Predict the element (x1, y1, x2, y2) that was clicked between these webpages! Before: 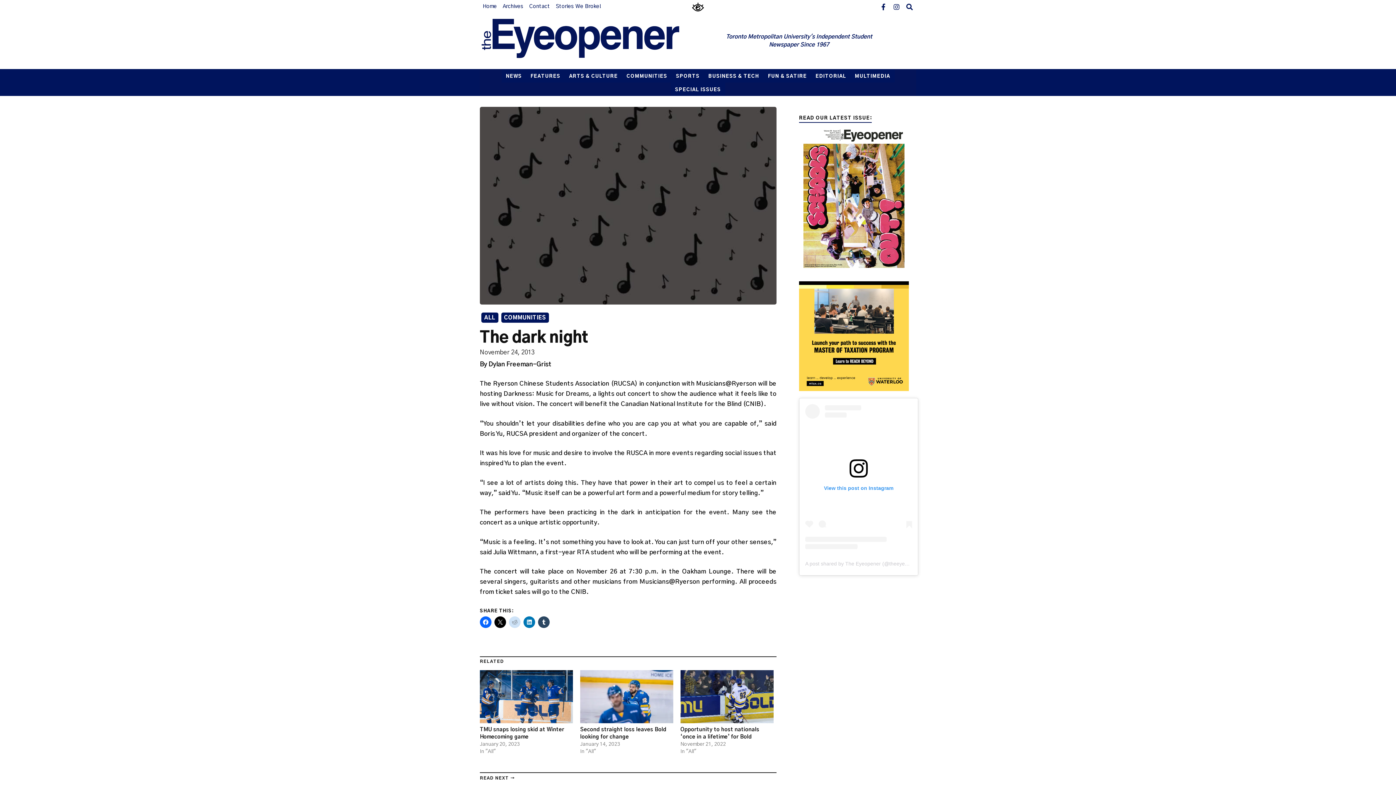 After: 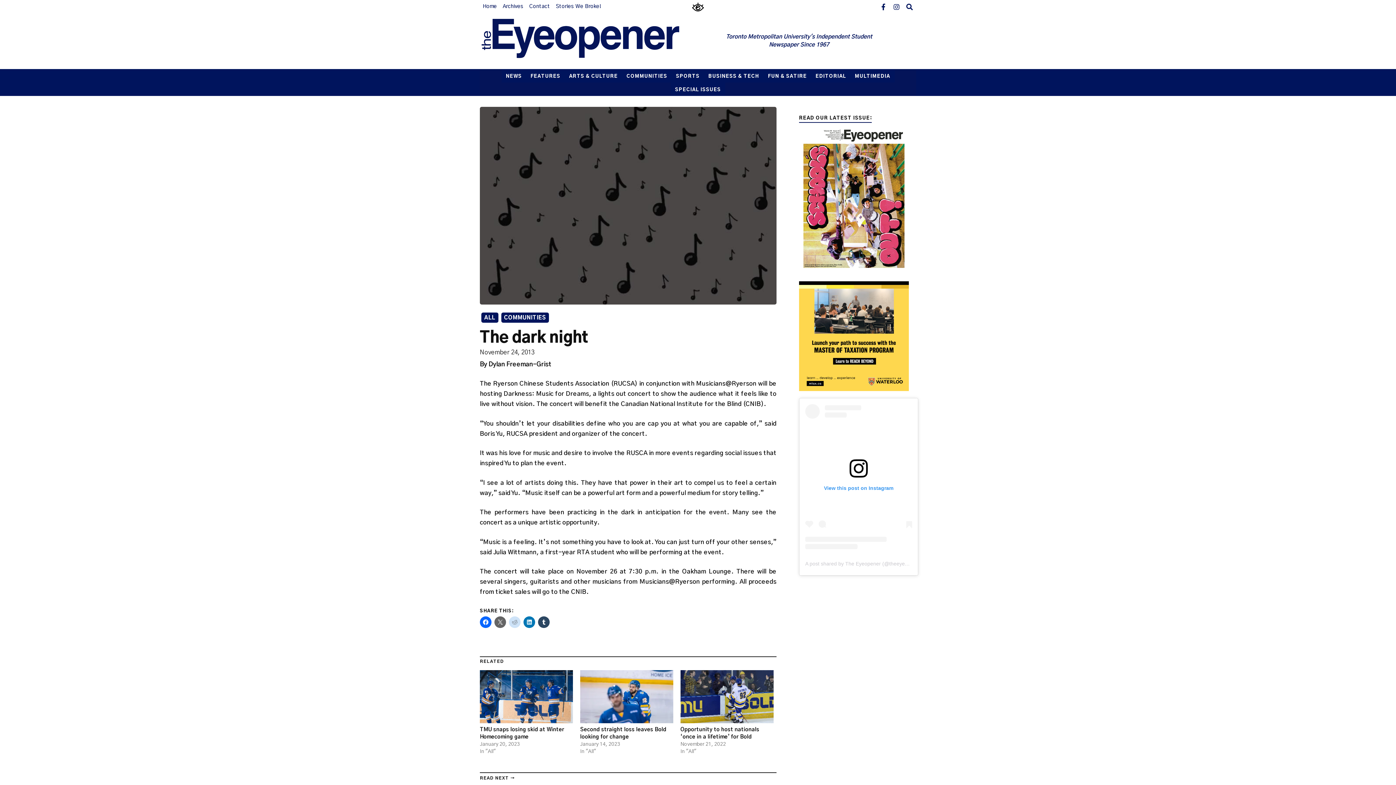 Action: bbox: (494, 616, 506, 628)